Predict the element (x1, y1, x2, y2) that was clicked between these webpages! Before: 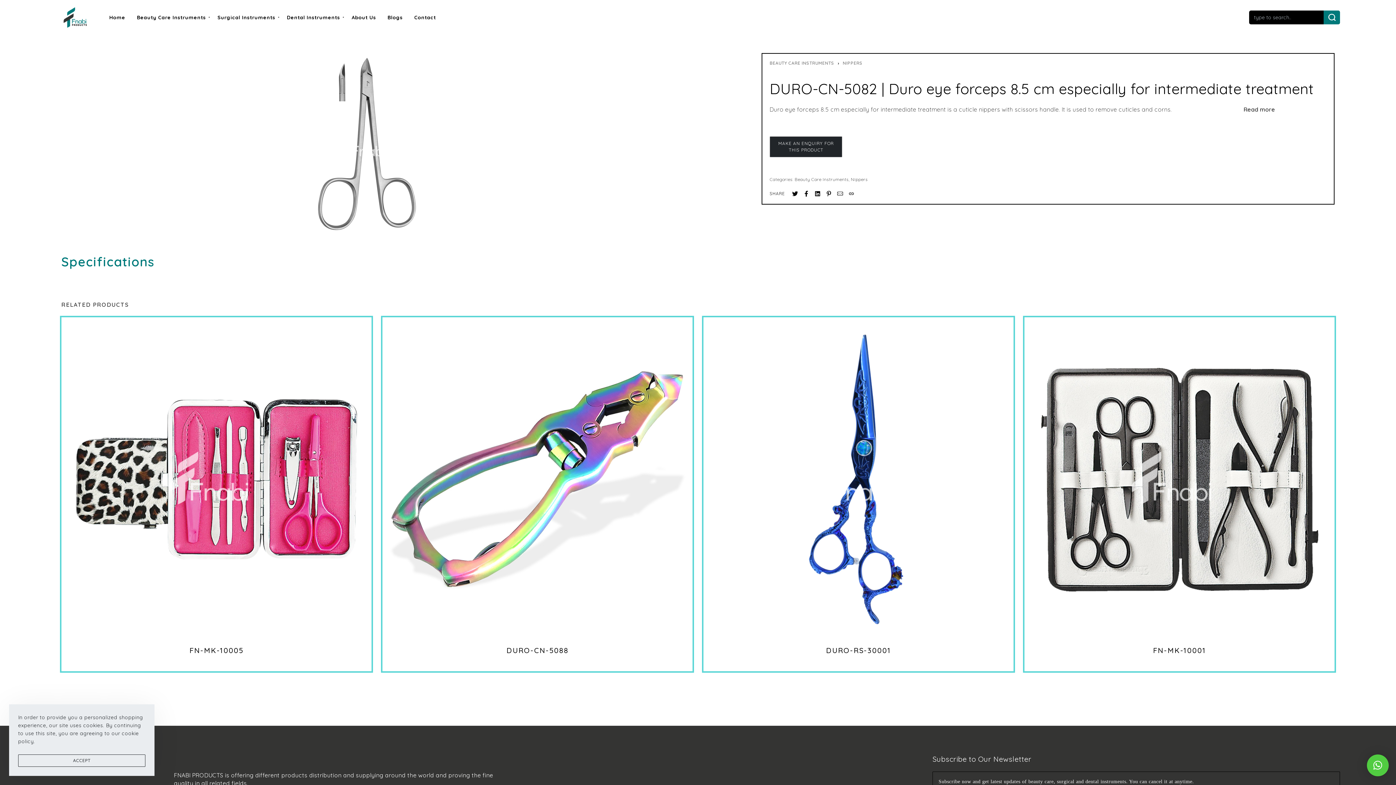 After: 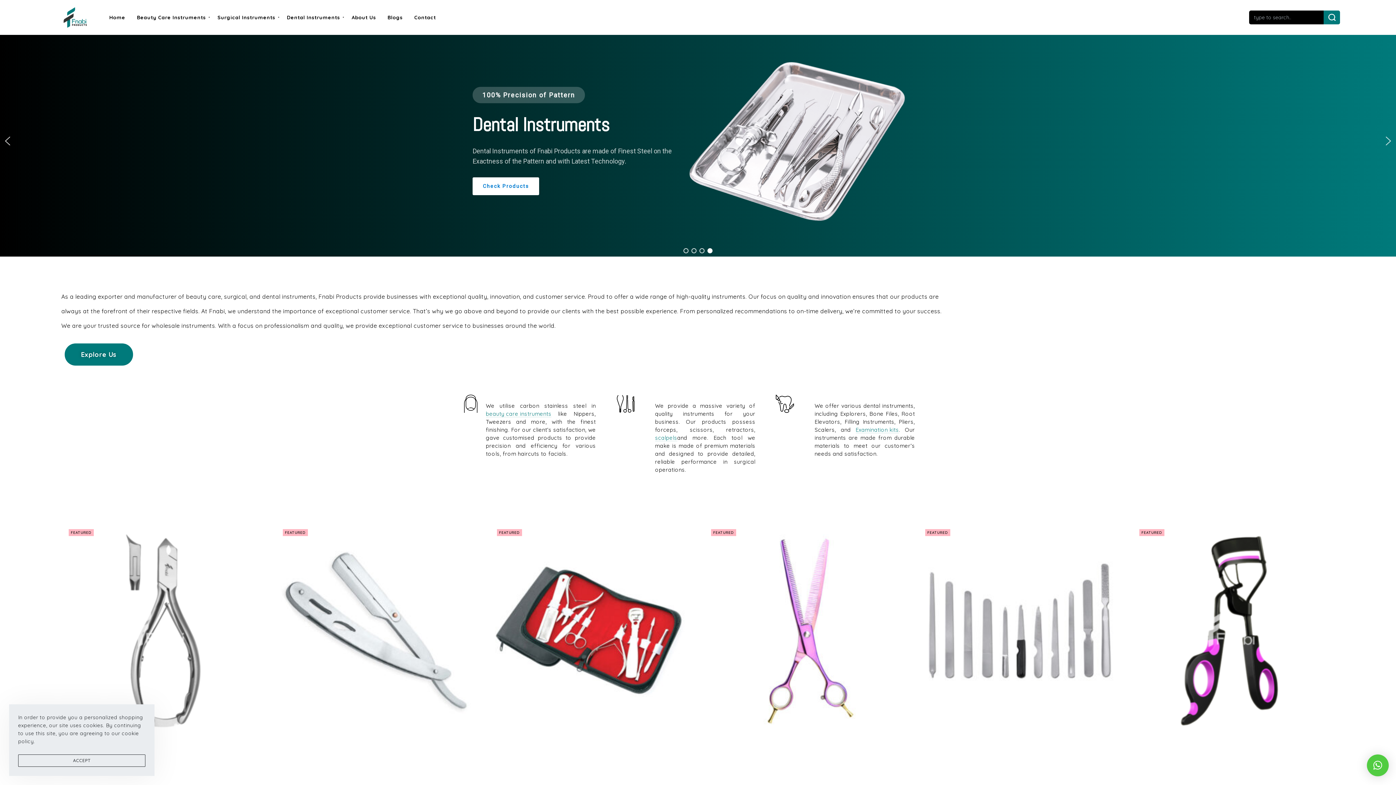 Action: bbox: (109, 13, 125, 21) label: Home